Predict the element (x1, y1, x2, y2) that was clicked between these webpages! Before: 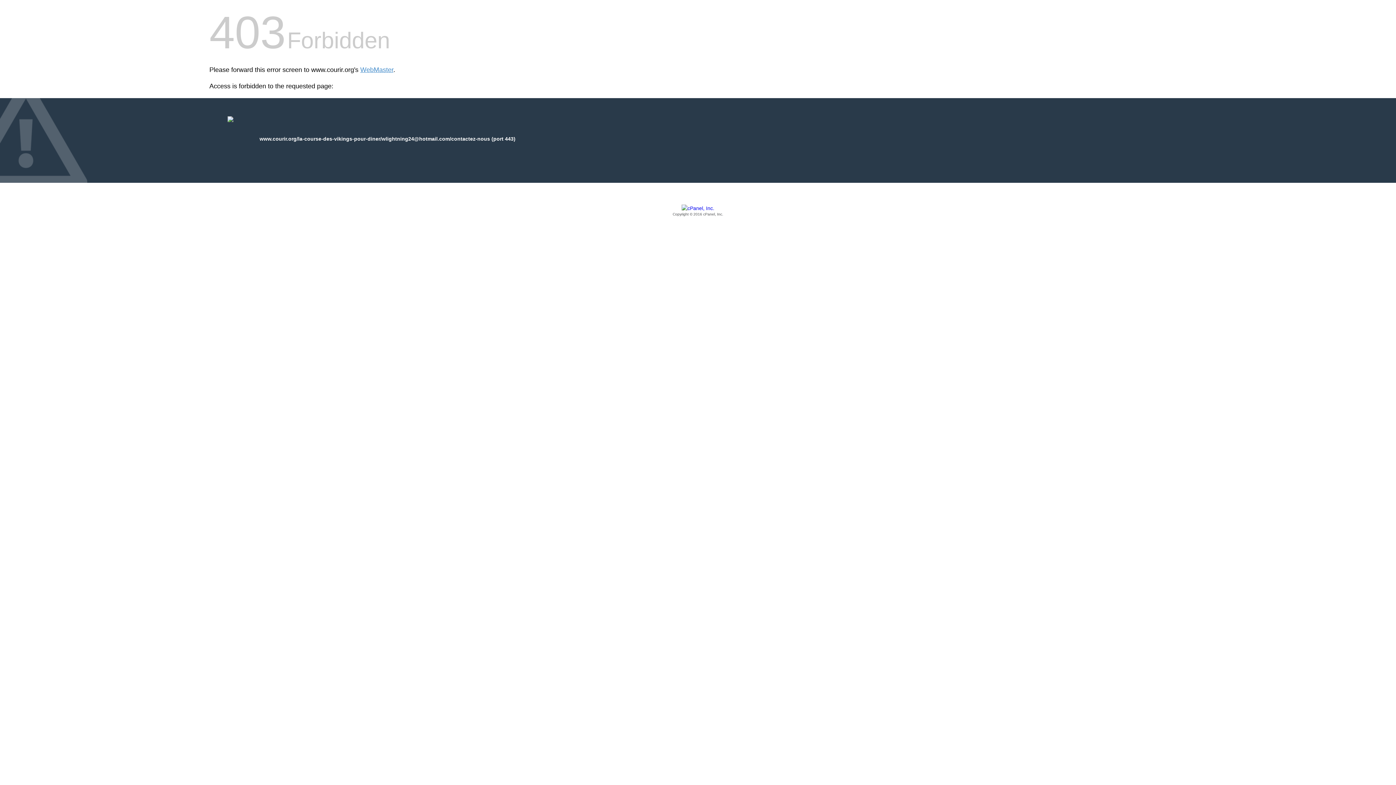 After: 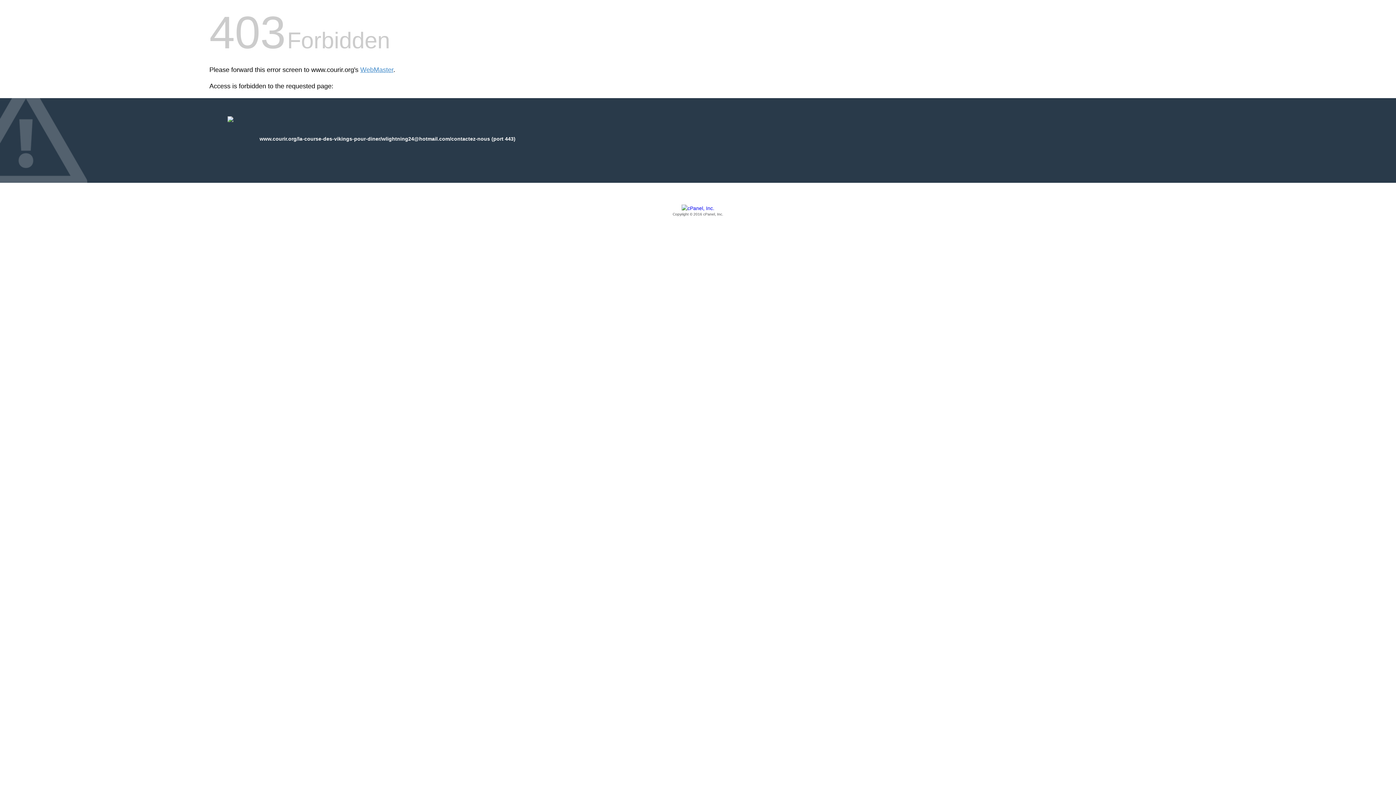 Action: label: Copyright © 2016 cPanel, Inc. bbox: (209, 205, 1186, 217)